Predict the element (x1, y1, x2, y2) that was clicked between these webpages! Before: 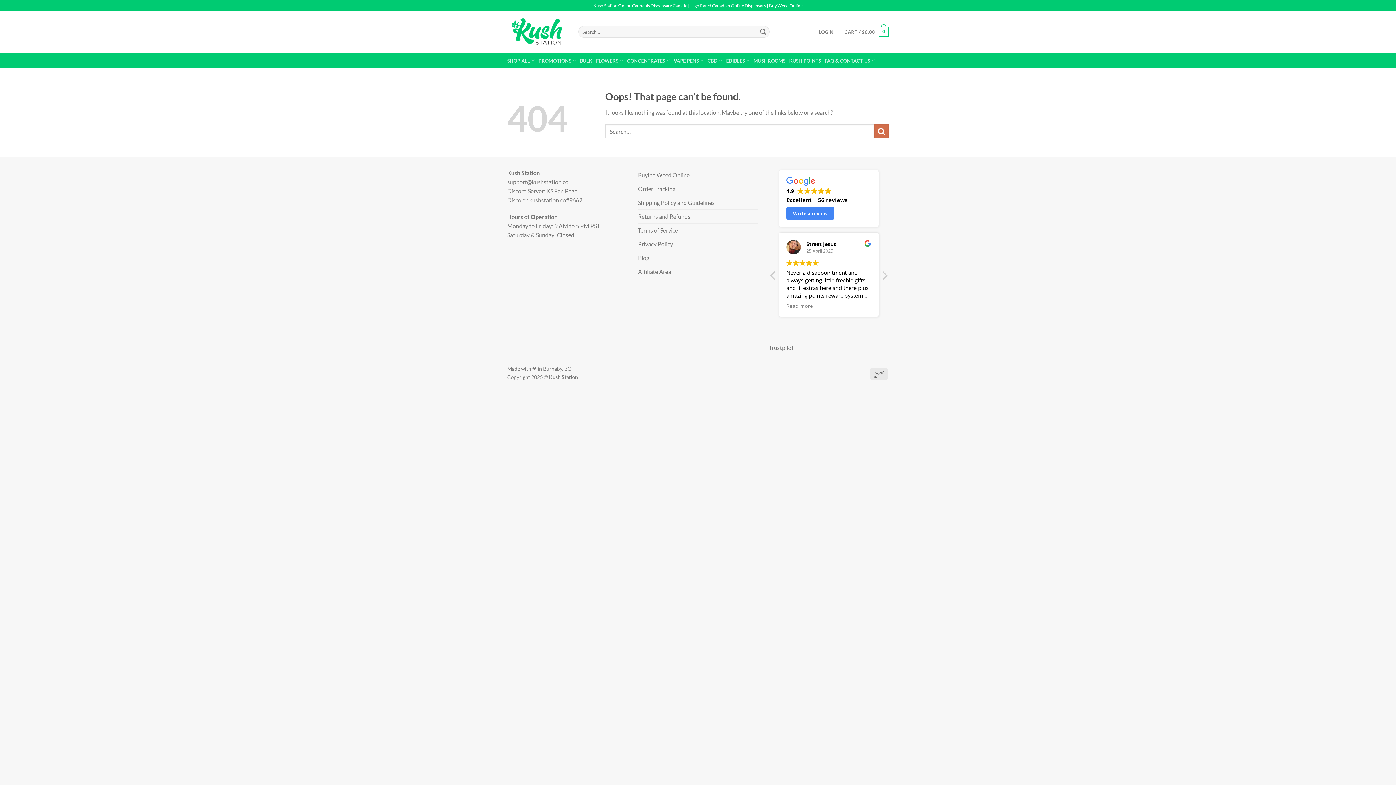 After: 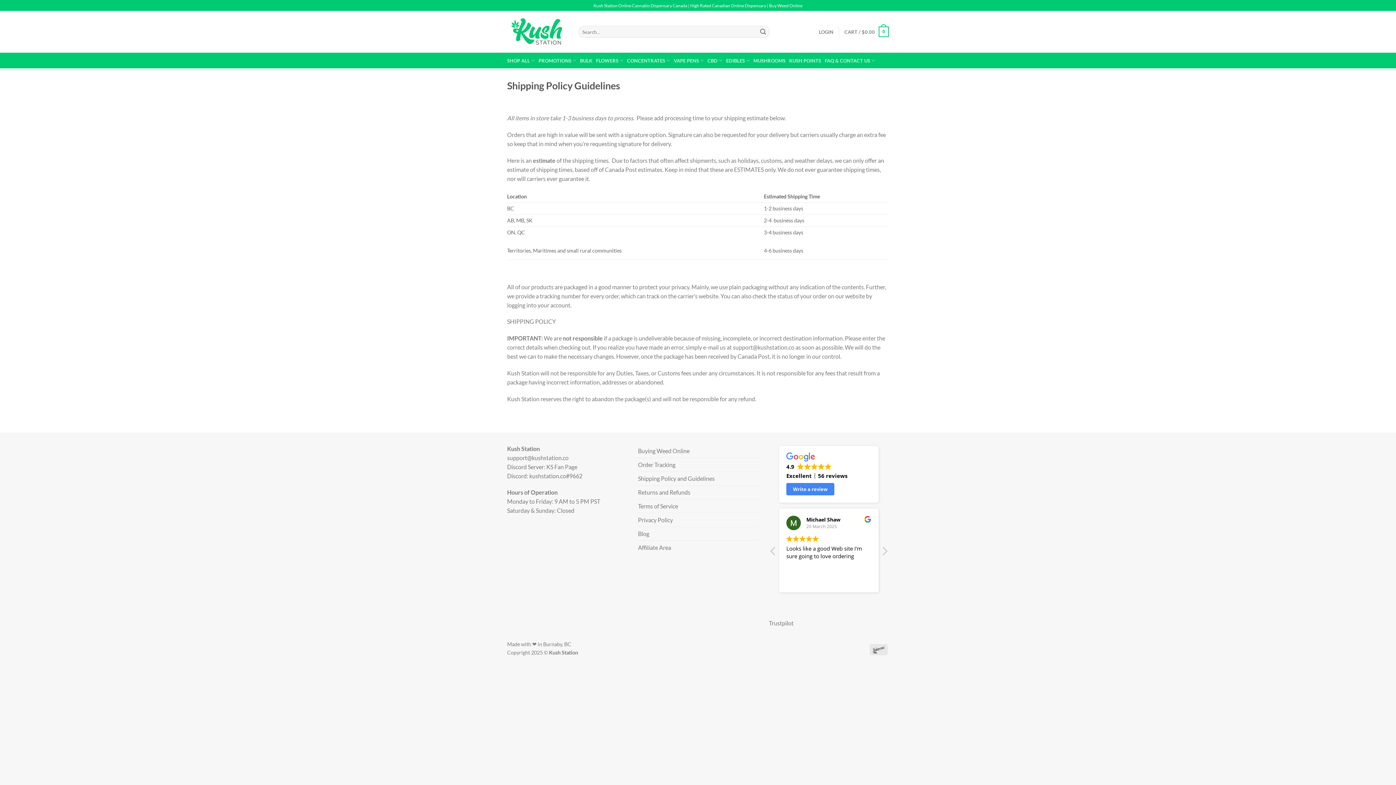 Action: label: Shipping Policy and Guidelines bbox: (638, 196, 714, 209)